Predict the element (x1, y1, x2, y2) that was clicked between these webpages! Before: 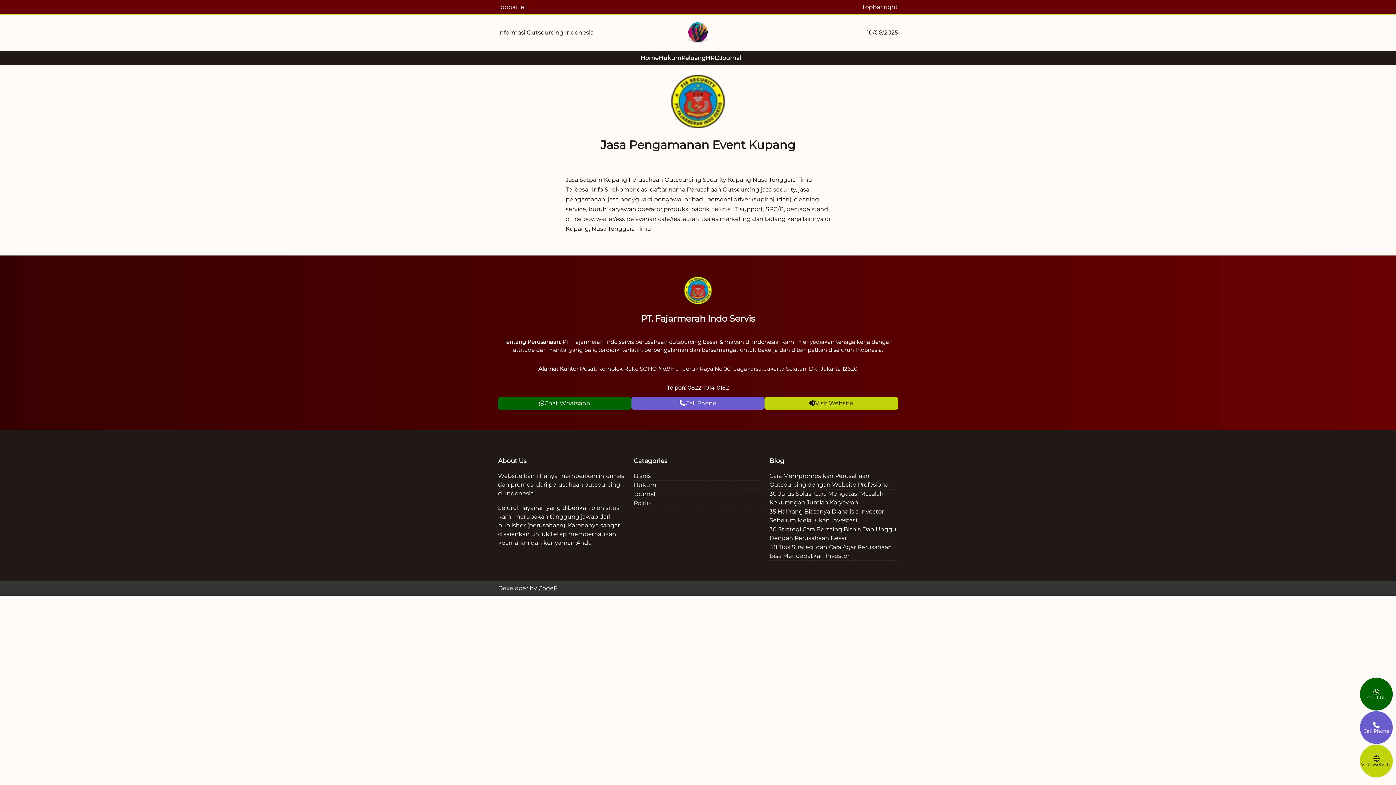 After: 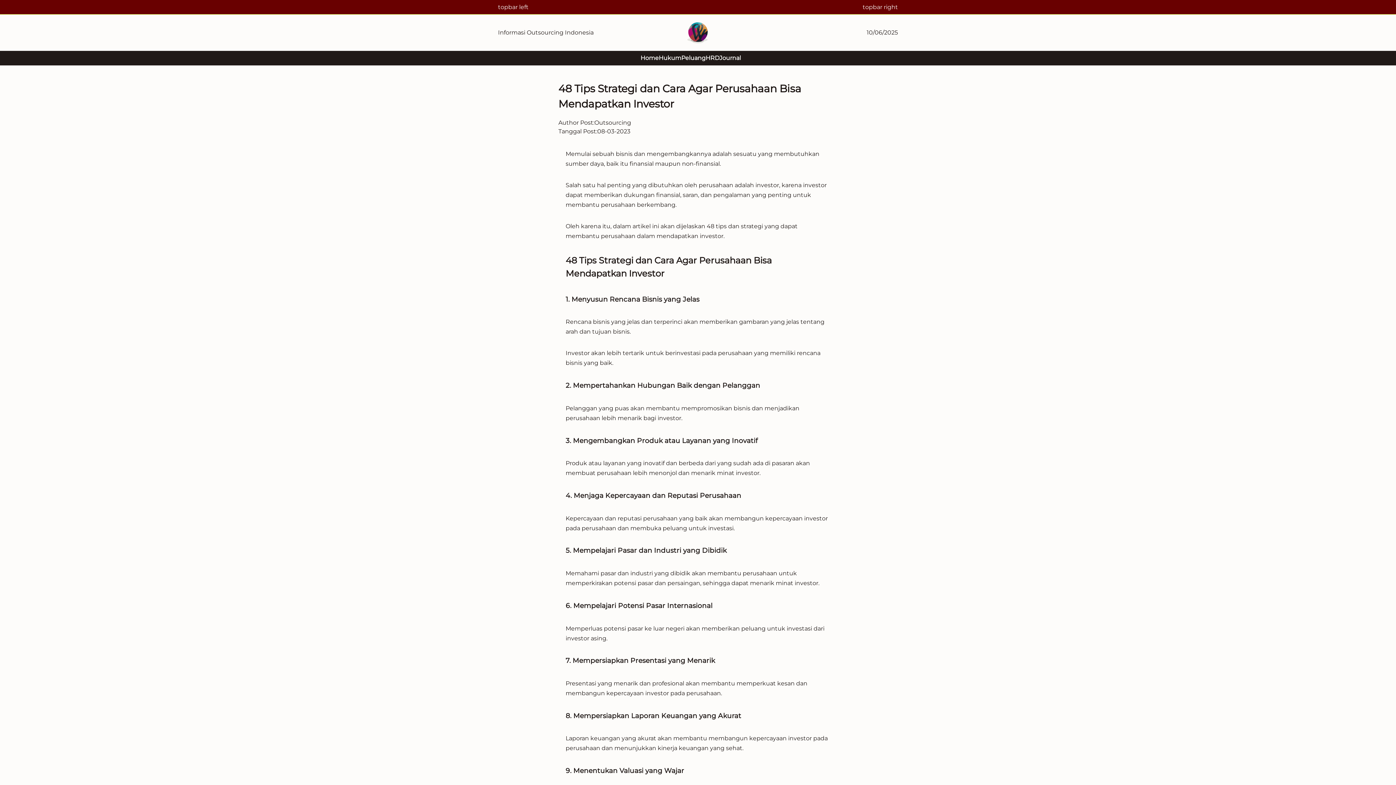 Action: bbox: (769, 543, 898, 560) label: 48 Tips Strategi dan Cara Agar Perusahaan Bisa Mendapatkan Investor